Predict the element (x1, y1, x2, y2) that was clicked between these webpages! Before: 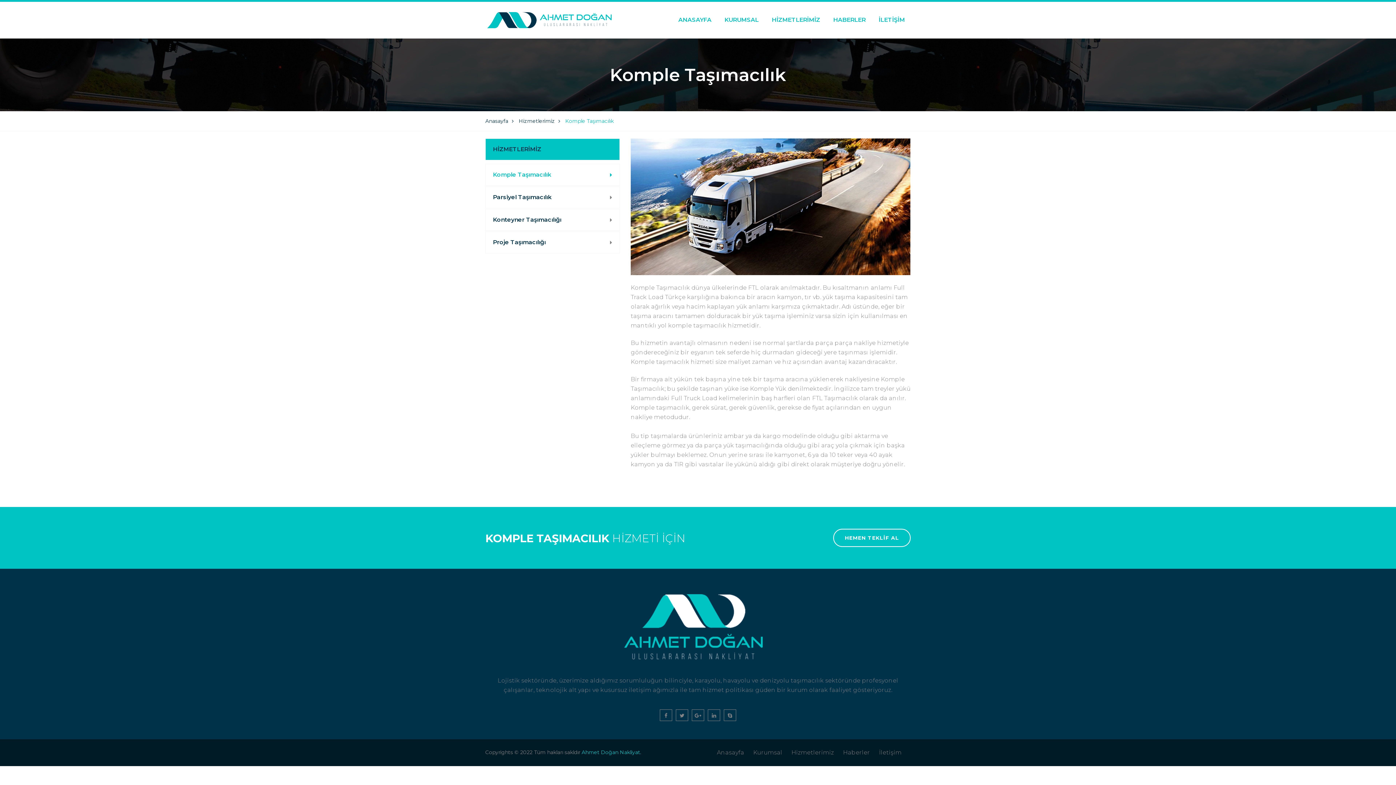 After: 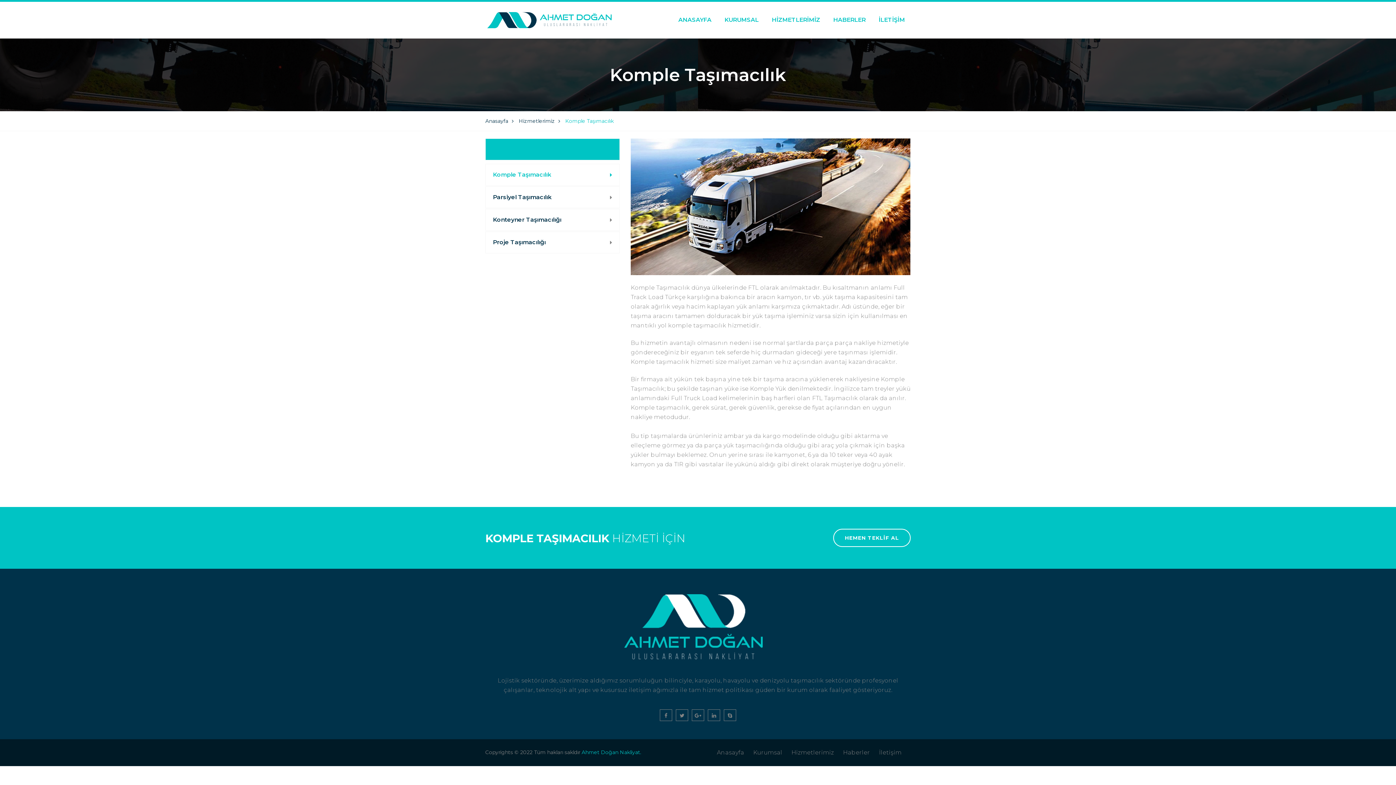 Action: label: HİZMETLERİMİZ bbox: (485, 144, 619, 154)